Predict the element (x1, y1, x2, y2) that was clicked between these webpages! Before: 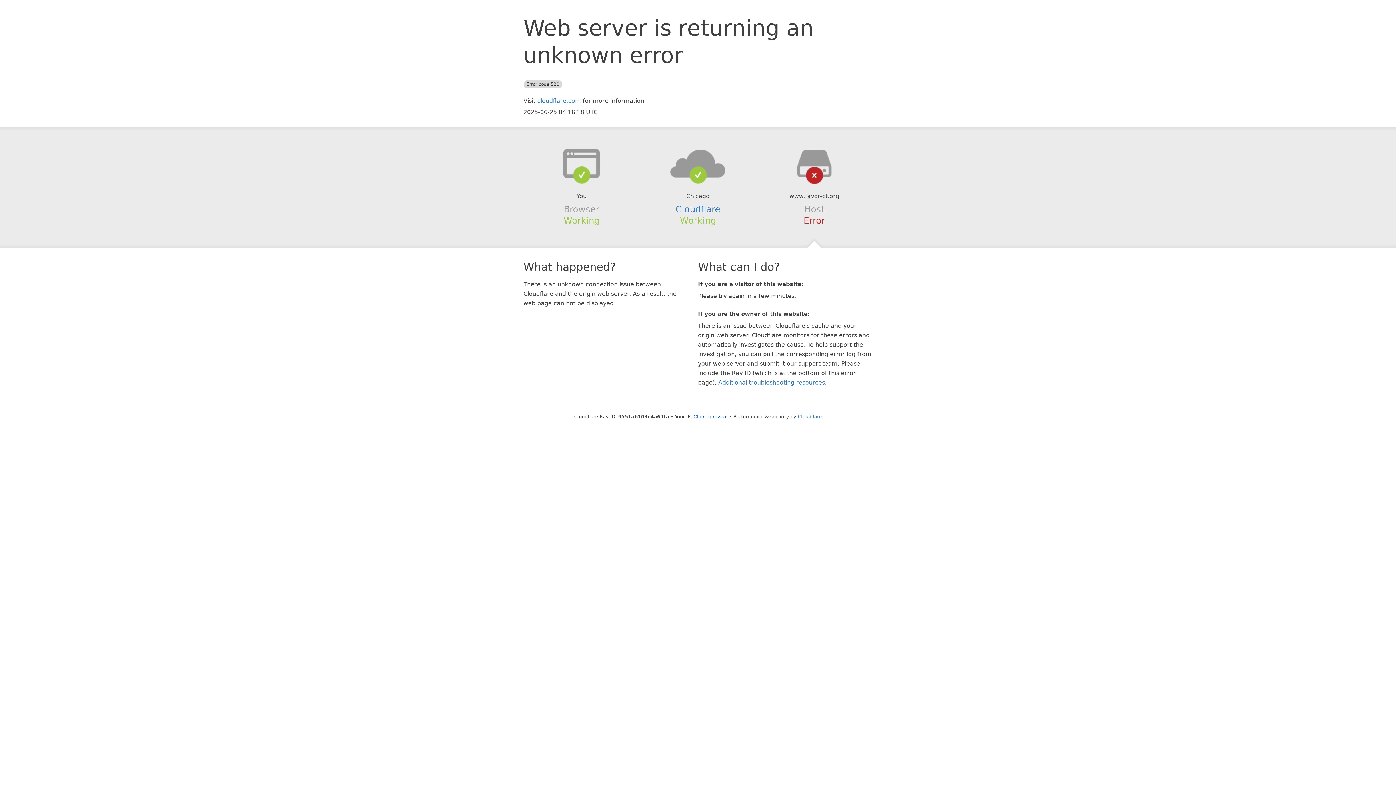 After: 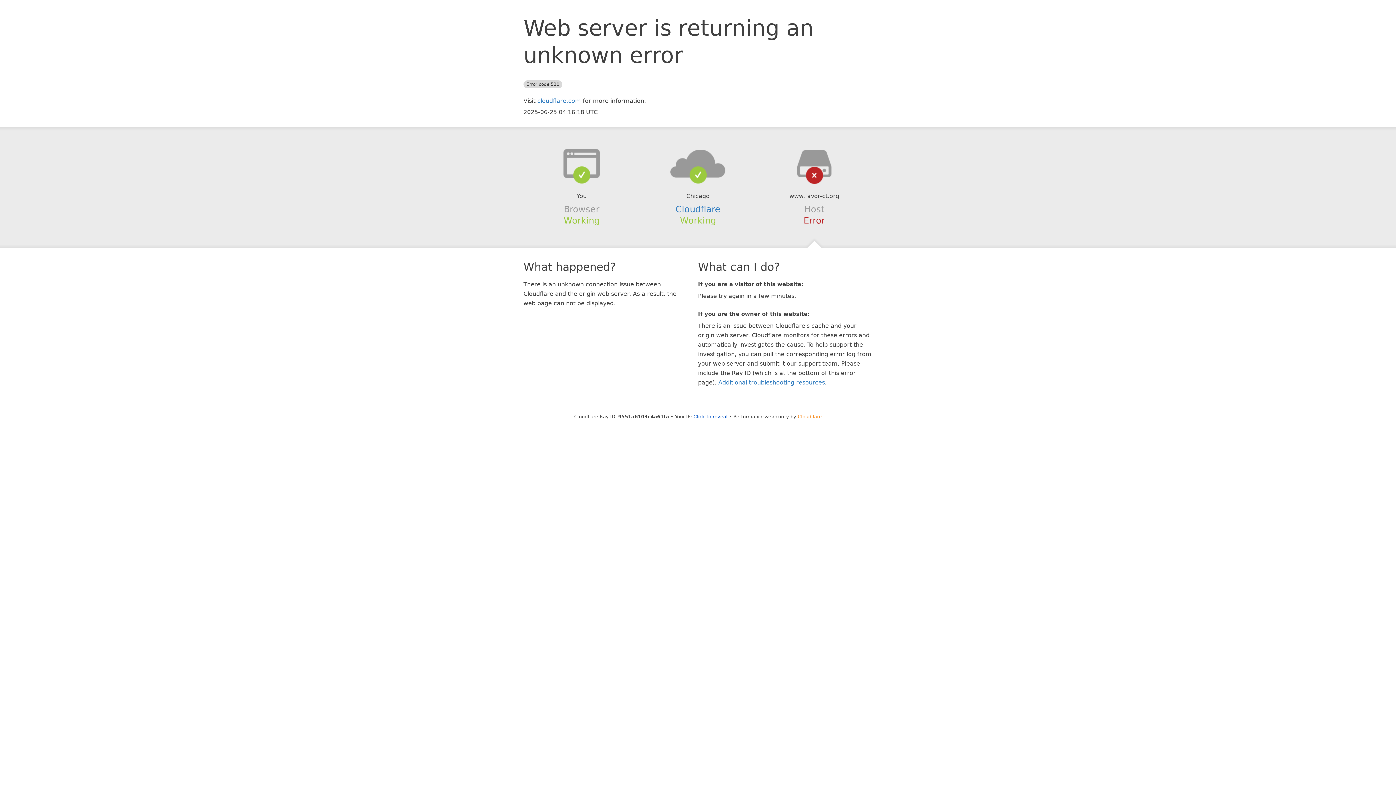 Action: label: Cloudflare bbox: (798, 414, 822, 419)